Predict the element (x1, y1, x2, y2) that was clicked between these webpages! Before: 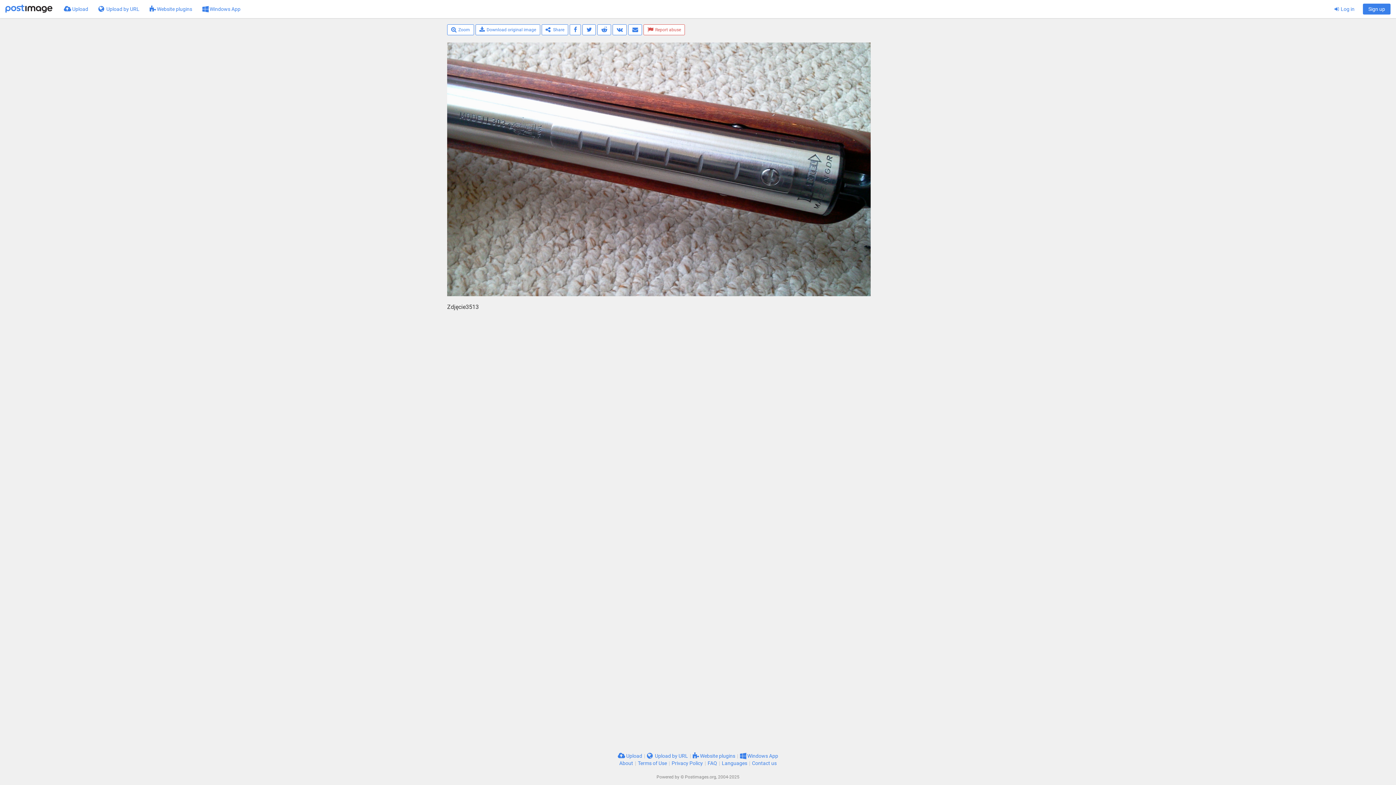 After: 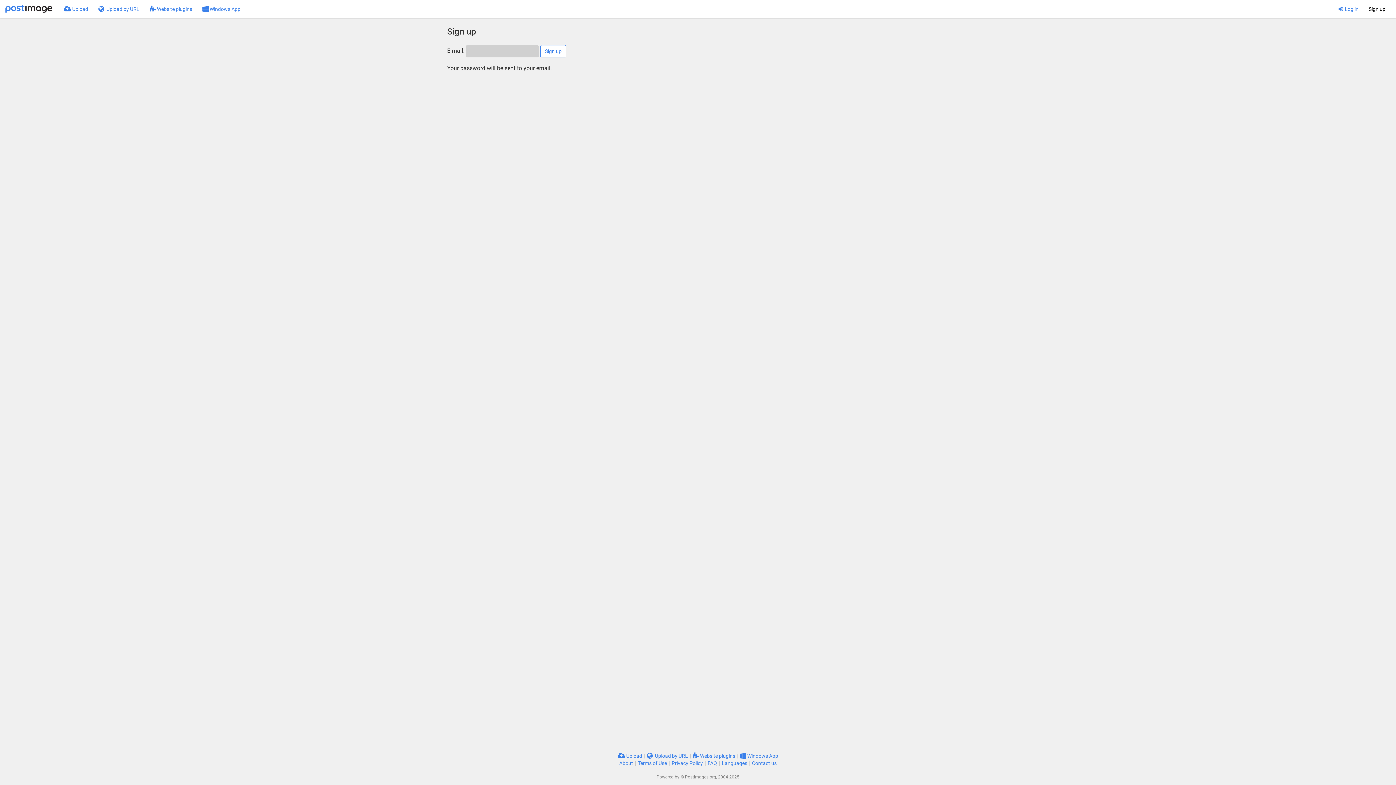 Action: bbox: (1363, 3, 1390, 14) label: Sign up